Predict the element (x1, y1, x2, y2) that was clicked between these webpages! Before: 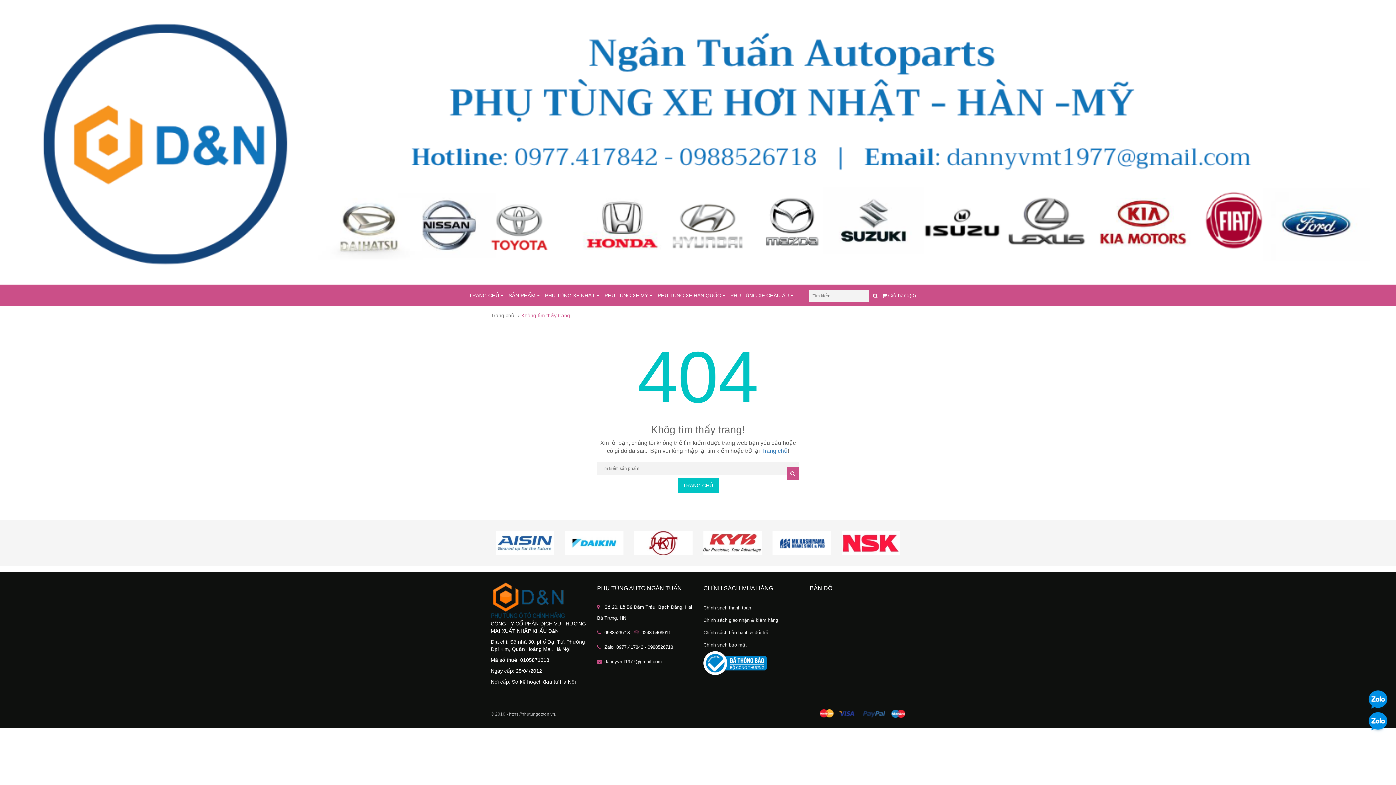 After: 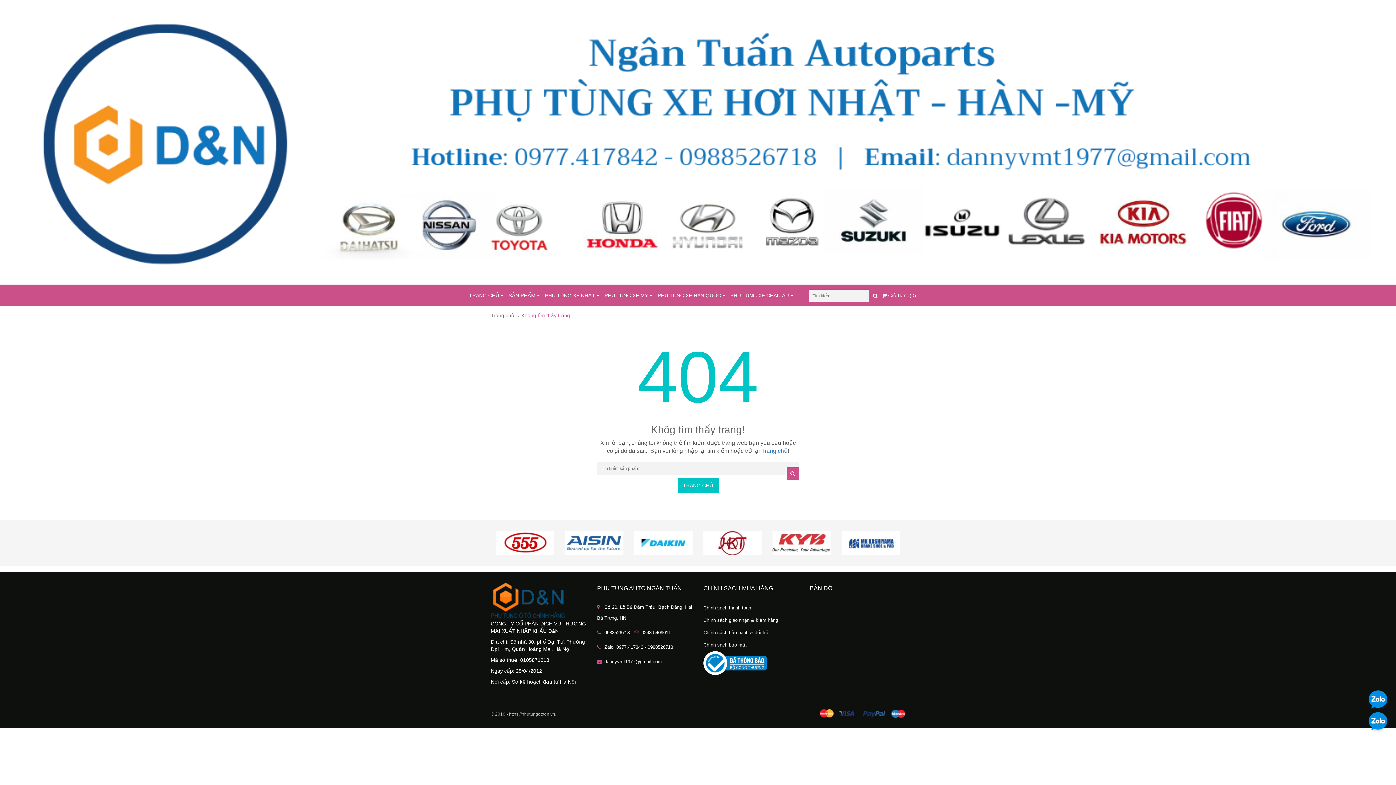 Action: bbox: (703, 540, 761, 545)